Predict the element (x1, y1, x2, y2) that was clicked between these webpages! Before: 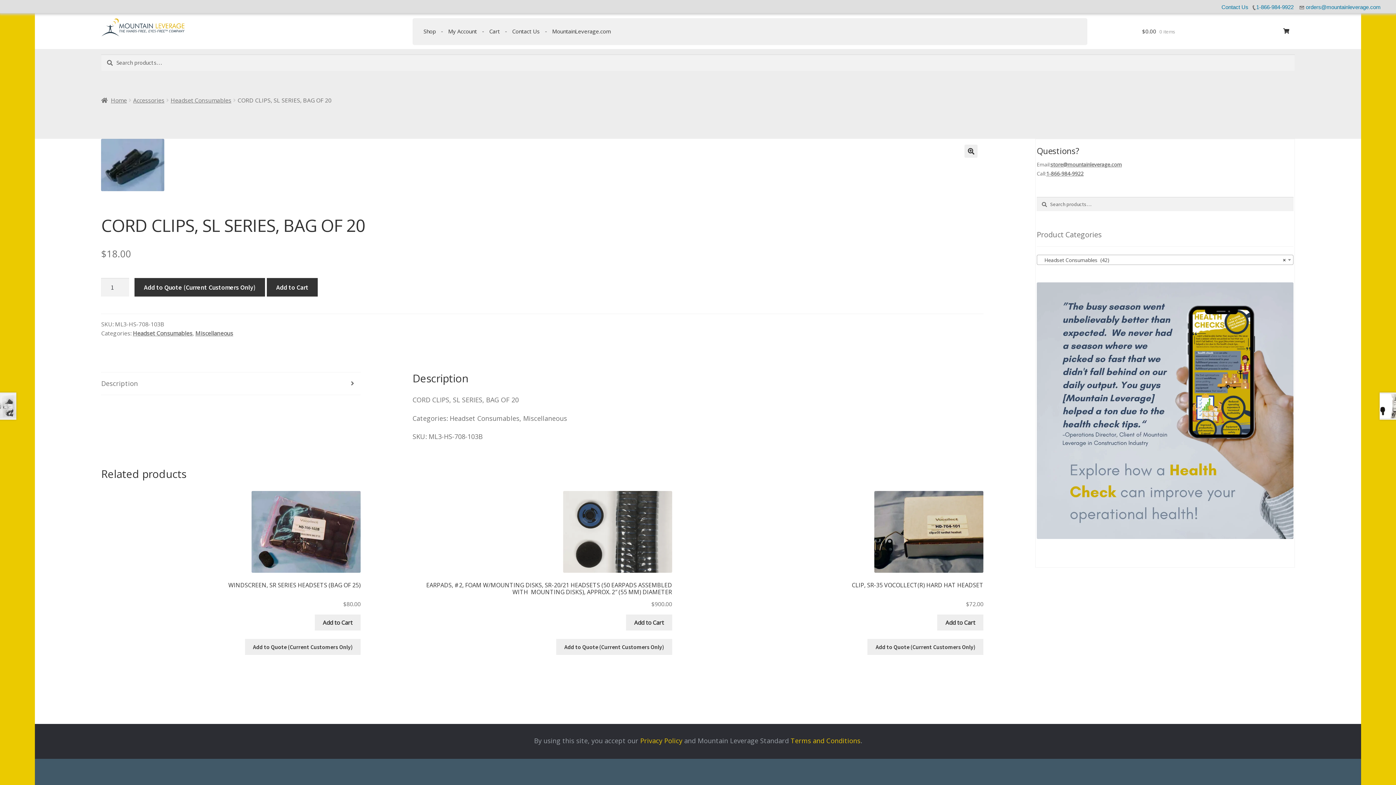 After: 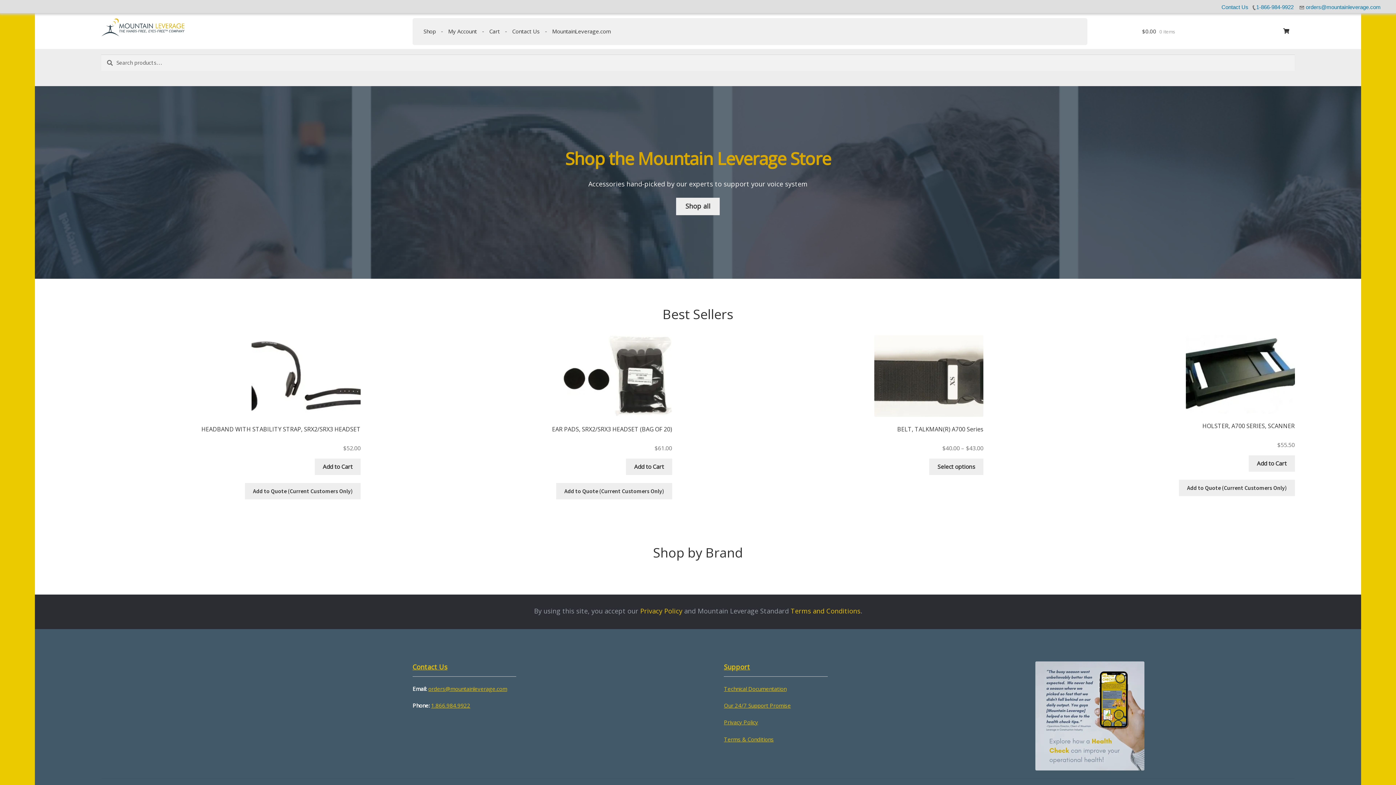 Action: bbox: (101, 18, 360, 36)